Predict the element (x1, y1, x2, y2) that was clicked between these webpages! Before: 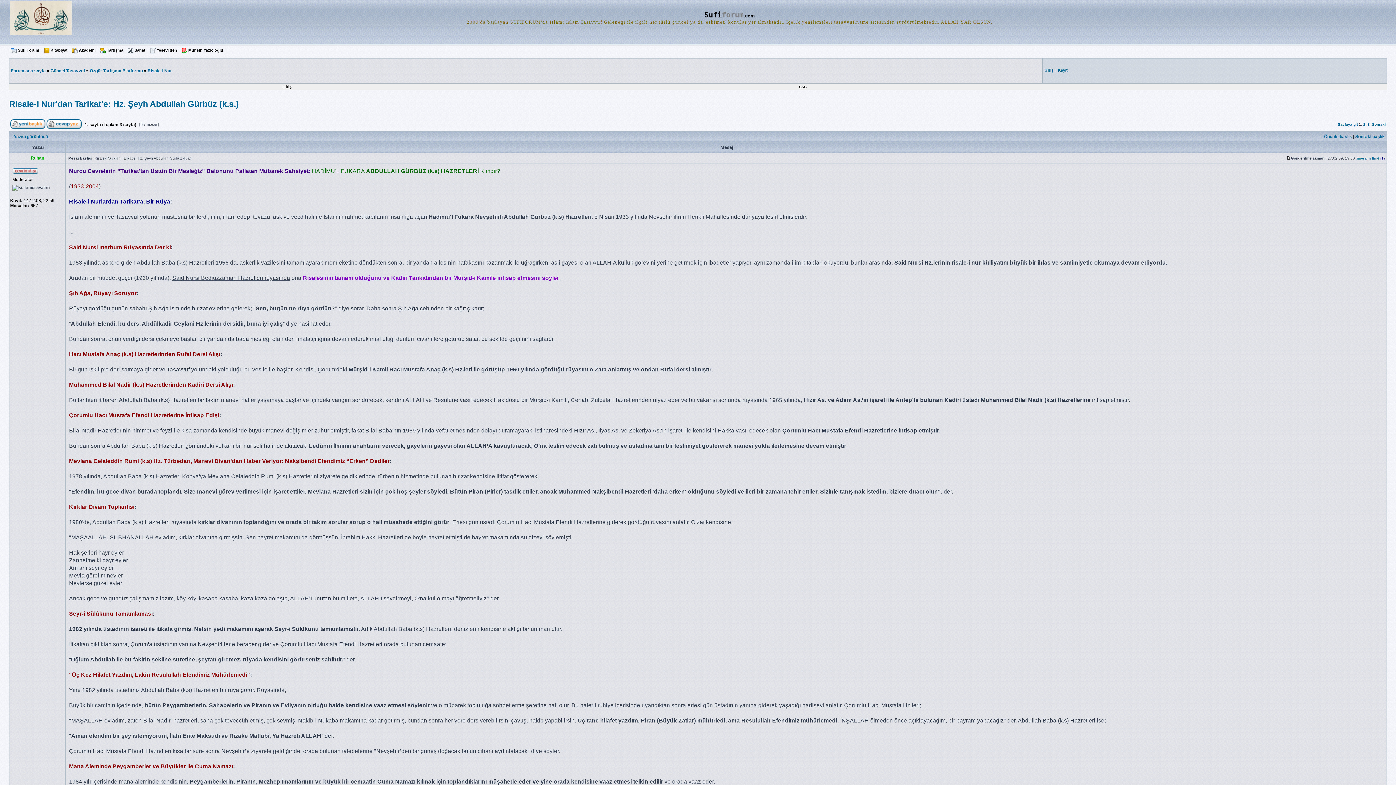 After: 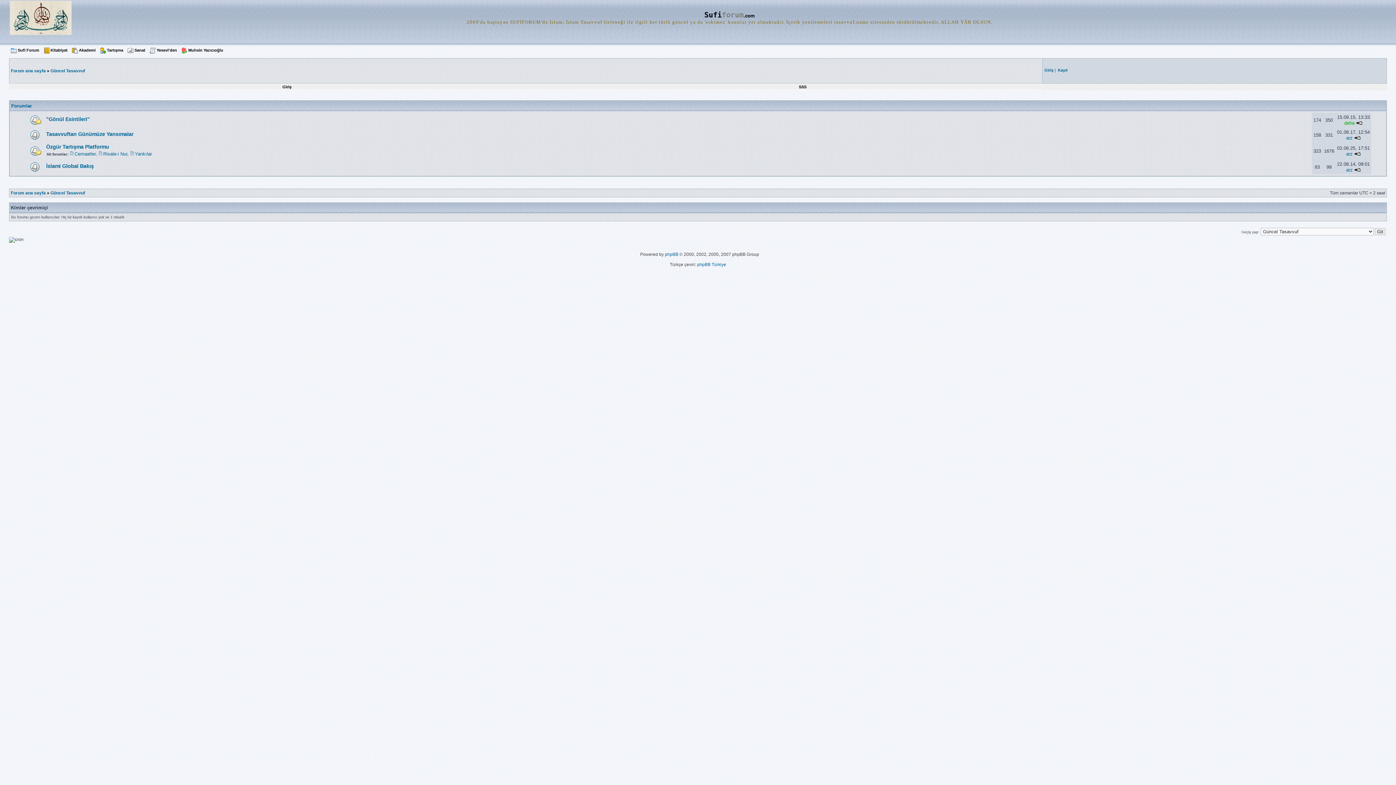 Action: bbox: (50, 68, 85, 73) label: Güncel Tasavvuf